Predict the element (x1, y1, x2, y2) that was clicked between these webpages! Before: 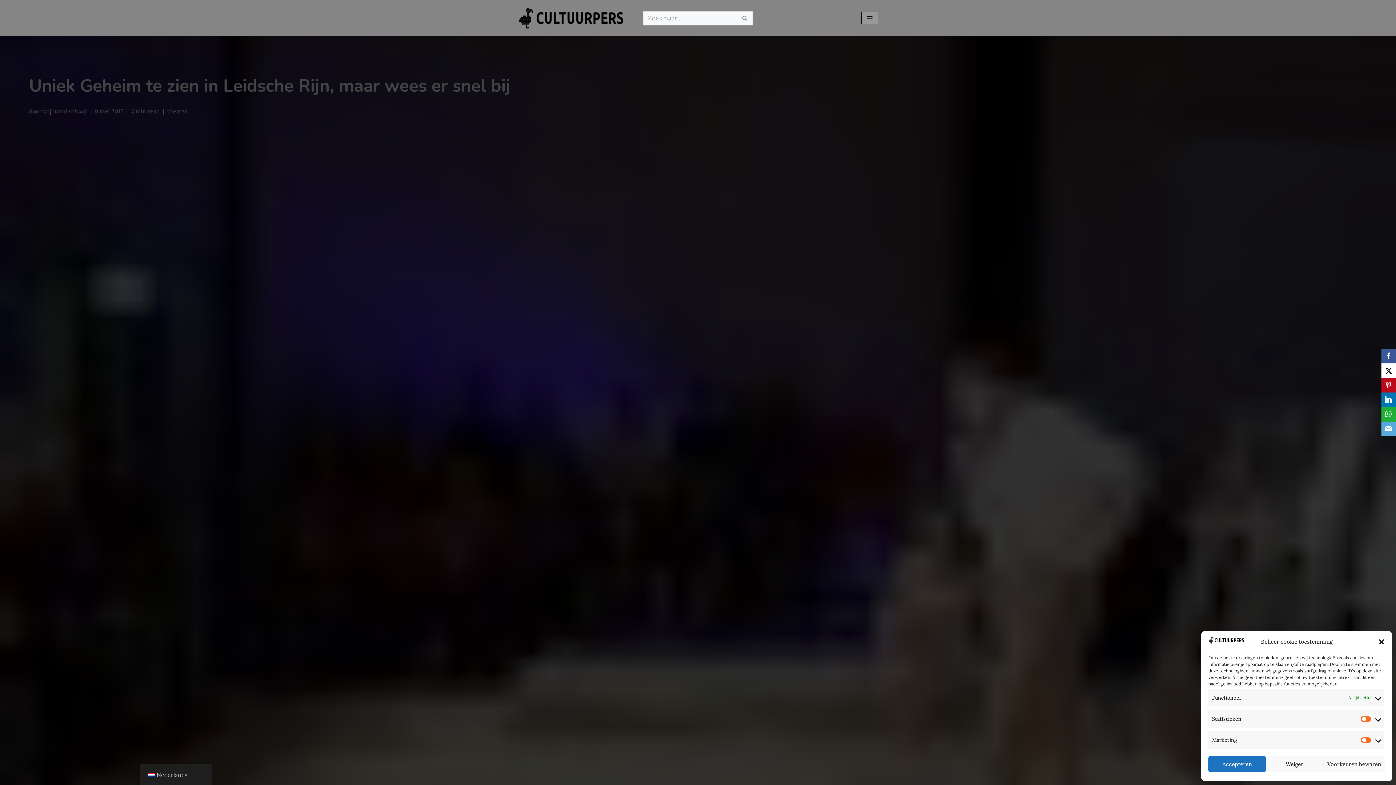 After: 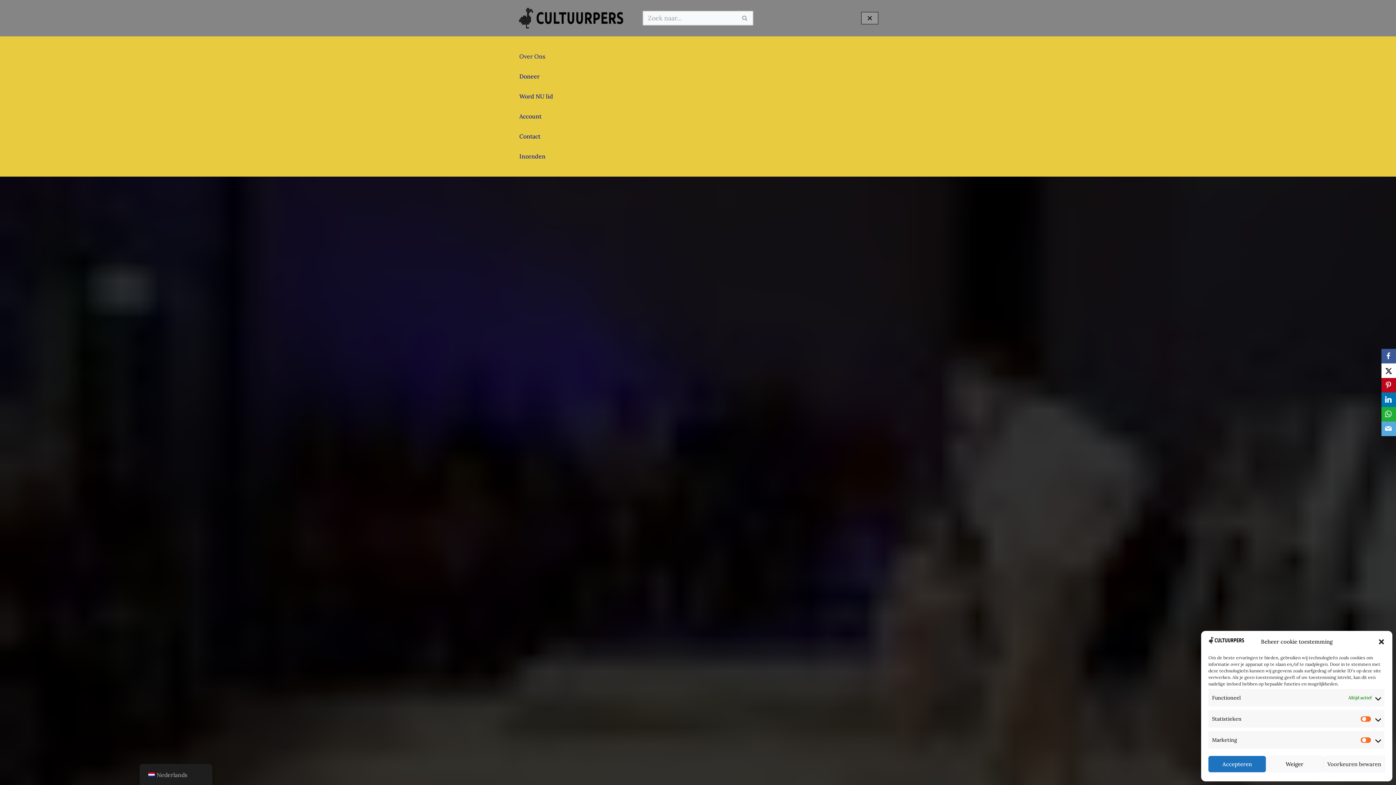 Action: label: Navigatie Menu  bbox: (861, 11, 878, 24)